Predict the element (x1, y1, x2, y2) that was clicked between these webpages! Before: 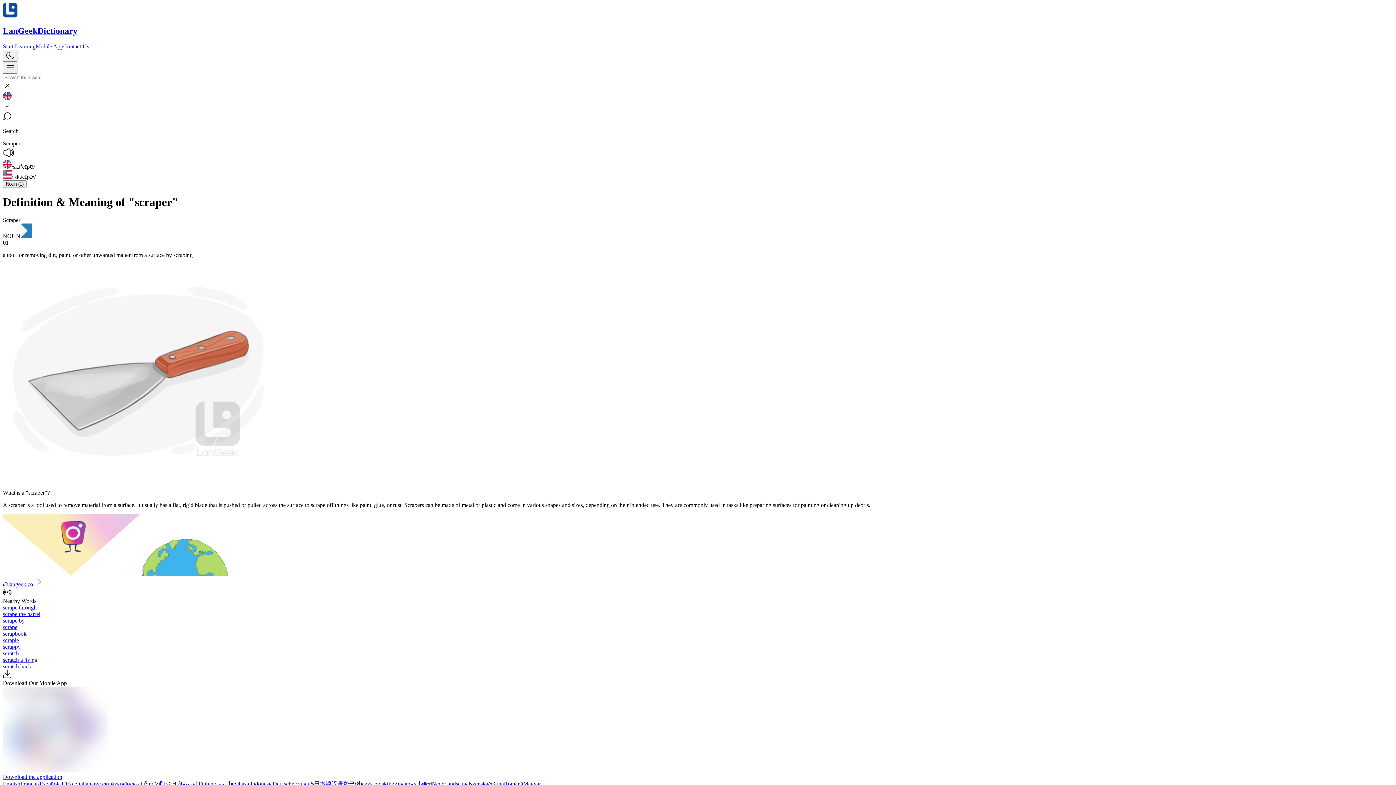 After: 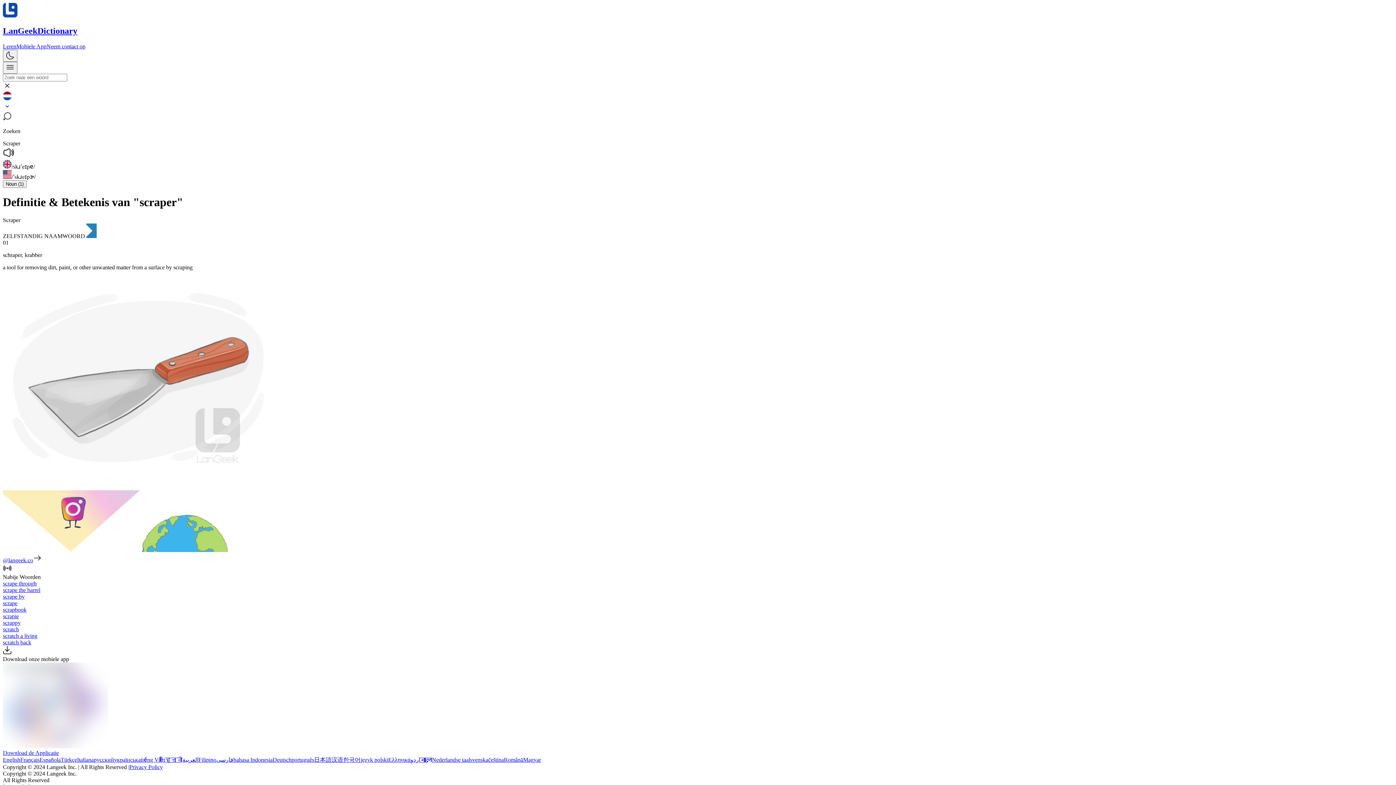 Action: bbox: (432, 780, 470, 787) label: Nederlandse taal